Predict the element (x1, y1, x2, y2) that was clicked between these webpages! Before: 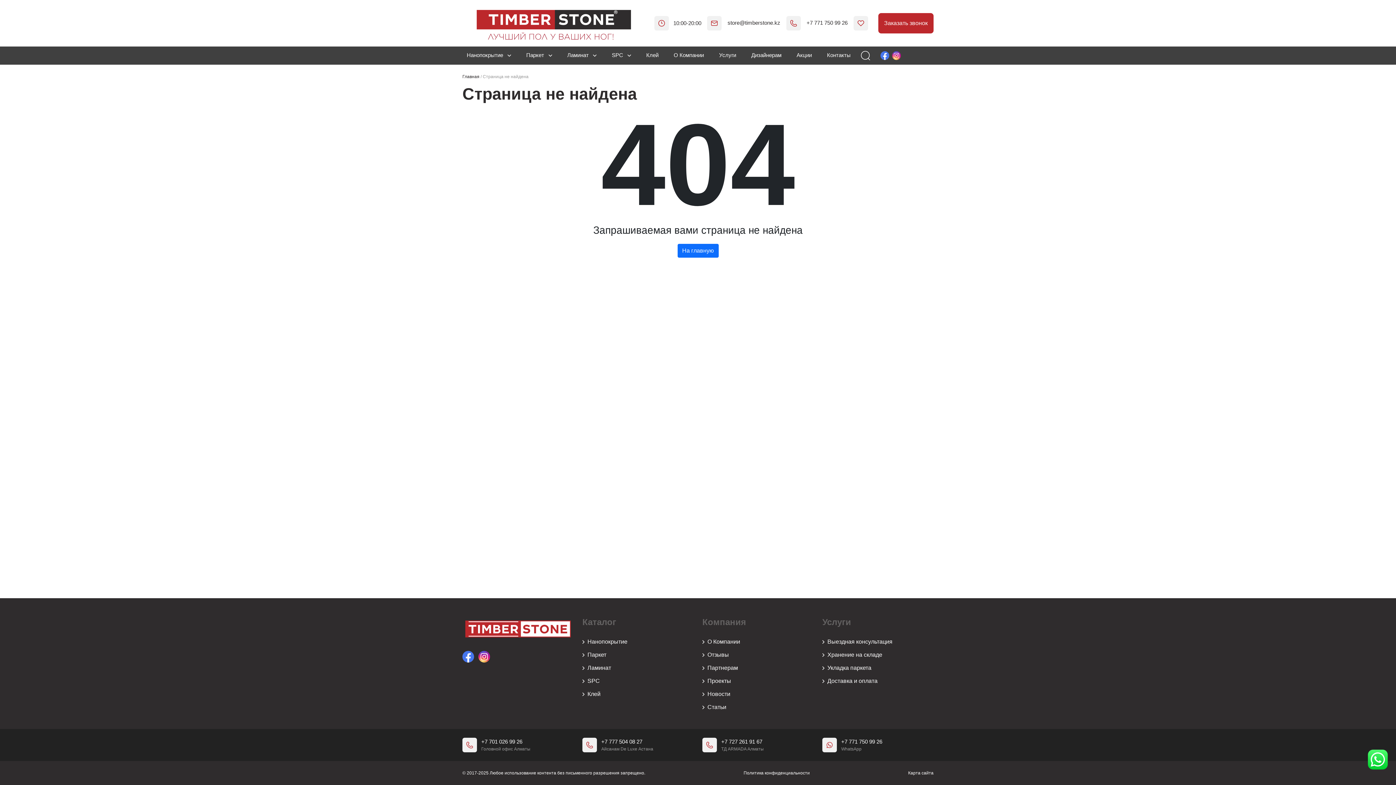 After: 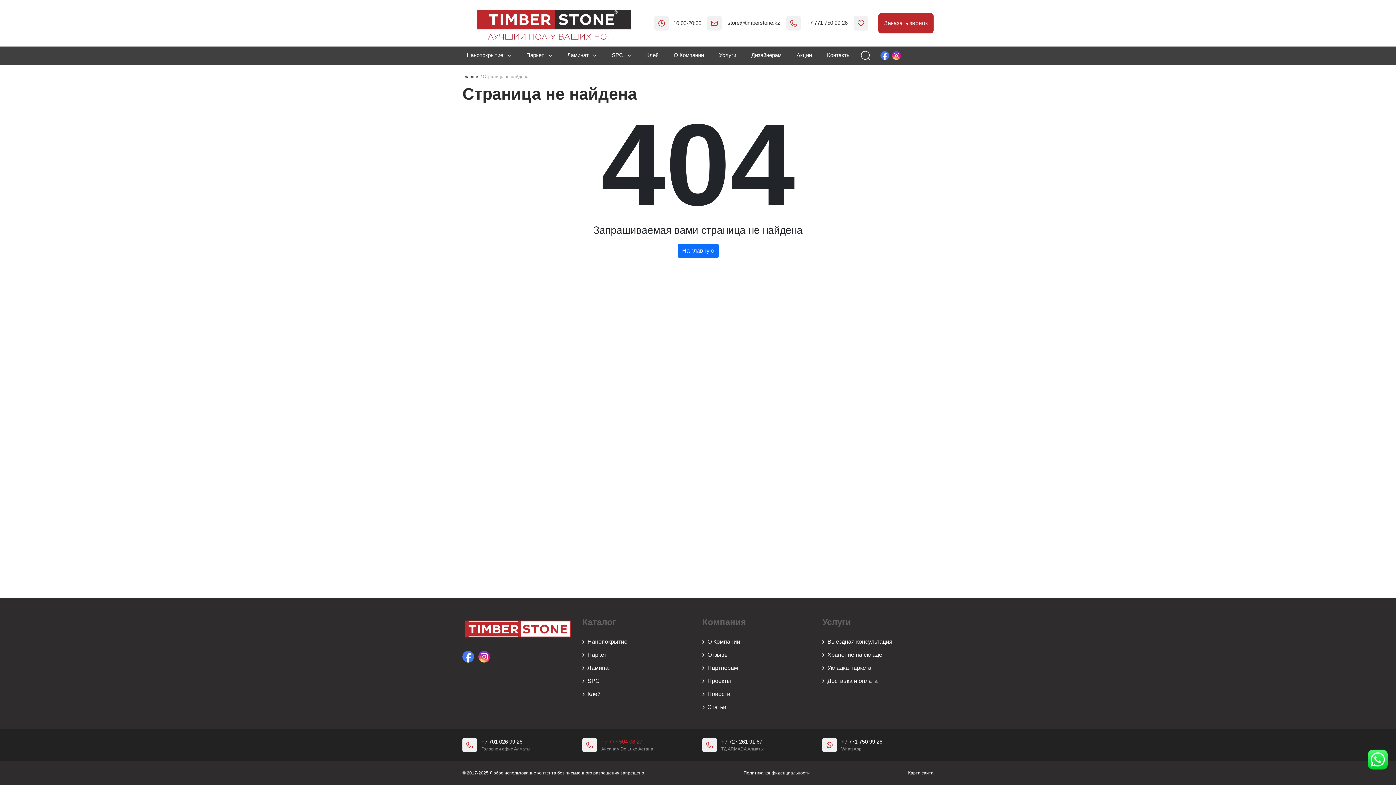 Action: bbox: (601, 738, 642, 745) label: +7 777 504 08 27